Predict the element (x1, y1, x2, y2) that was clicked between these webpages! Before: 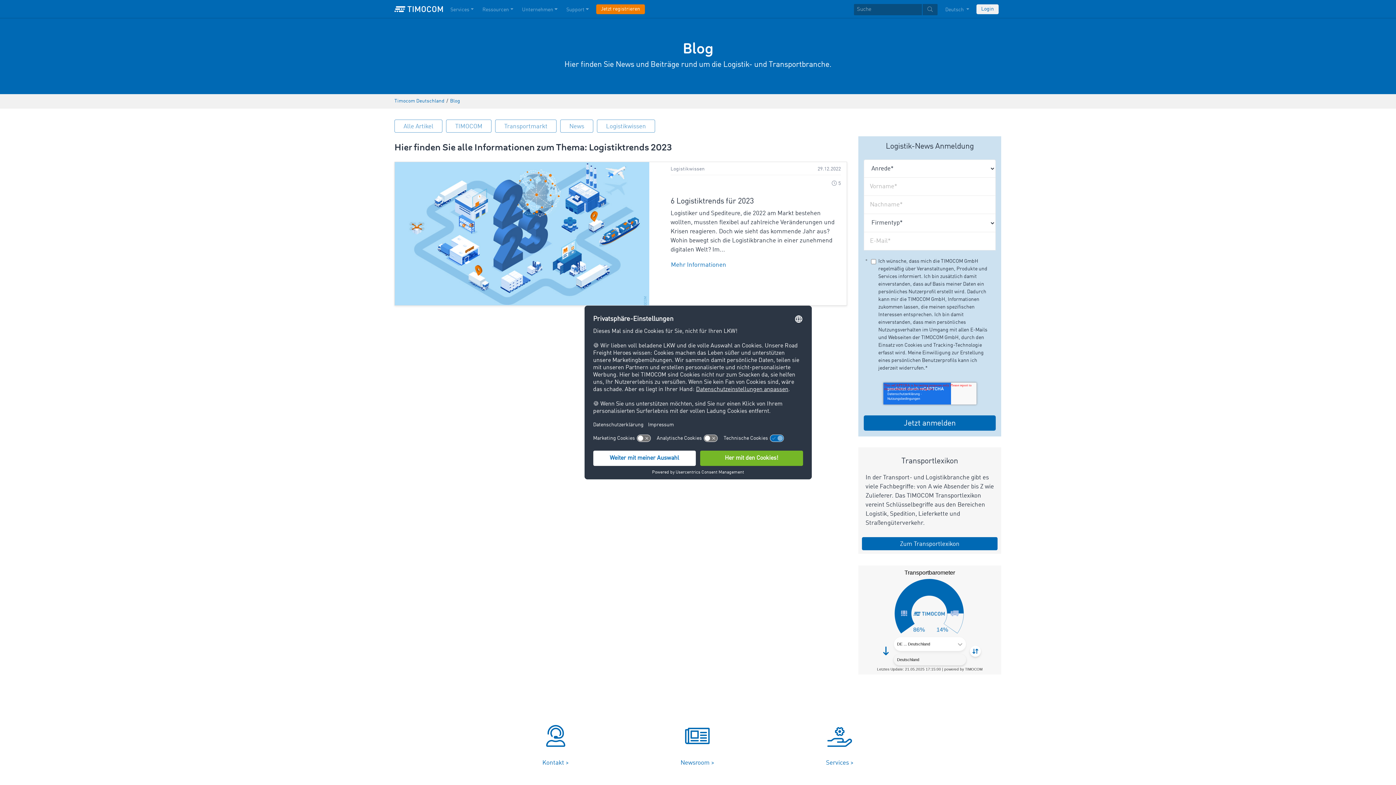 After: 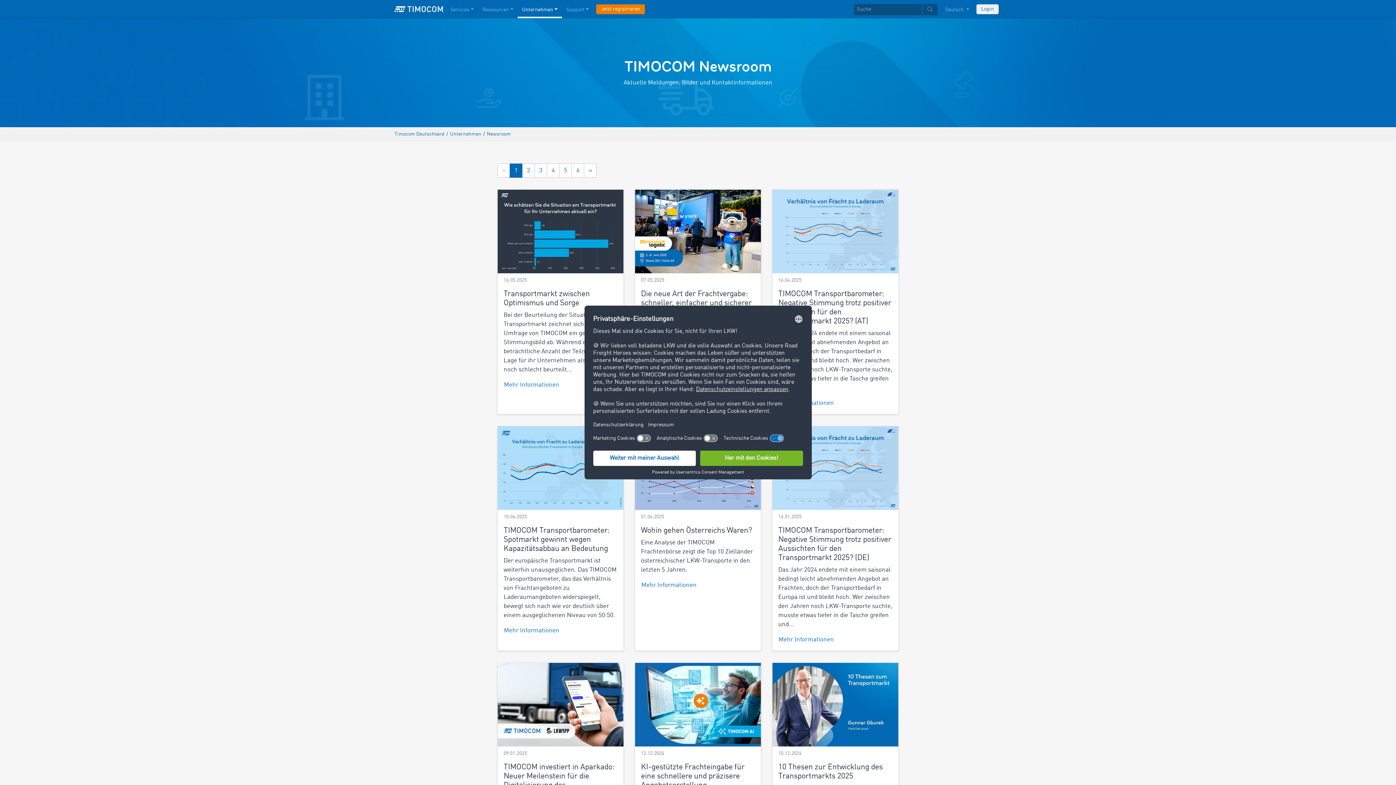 Action: bbox: (635, 720, 759, 770) label: Newsroom >